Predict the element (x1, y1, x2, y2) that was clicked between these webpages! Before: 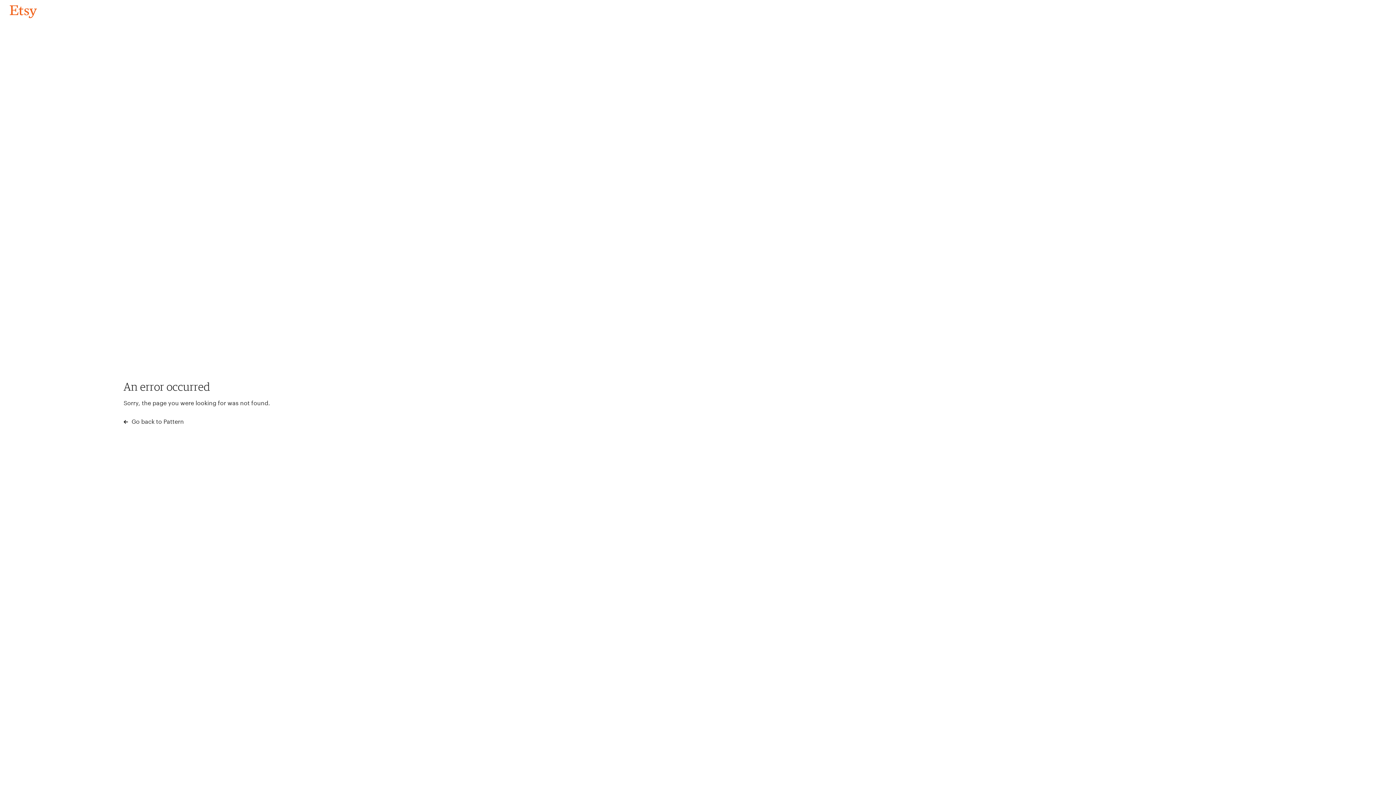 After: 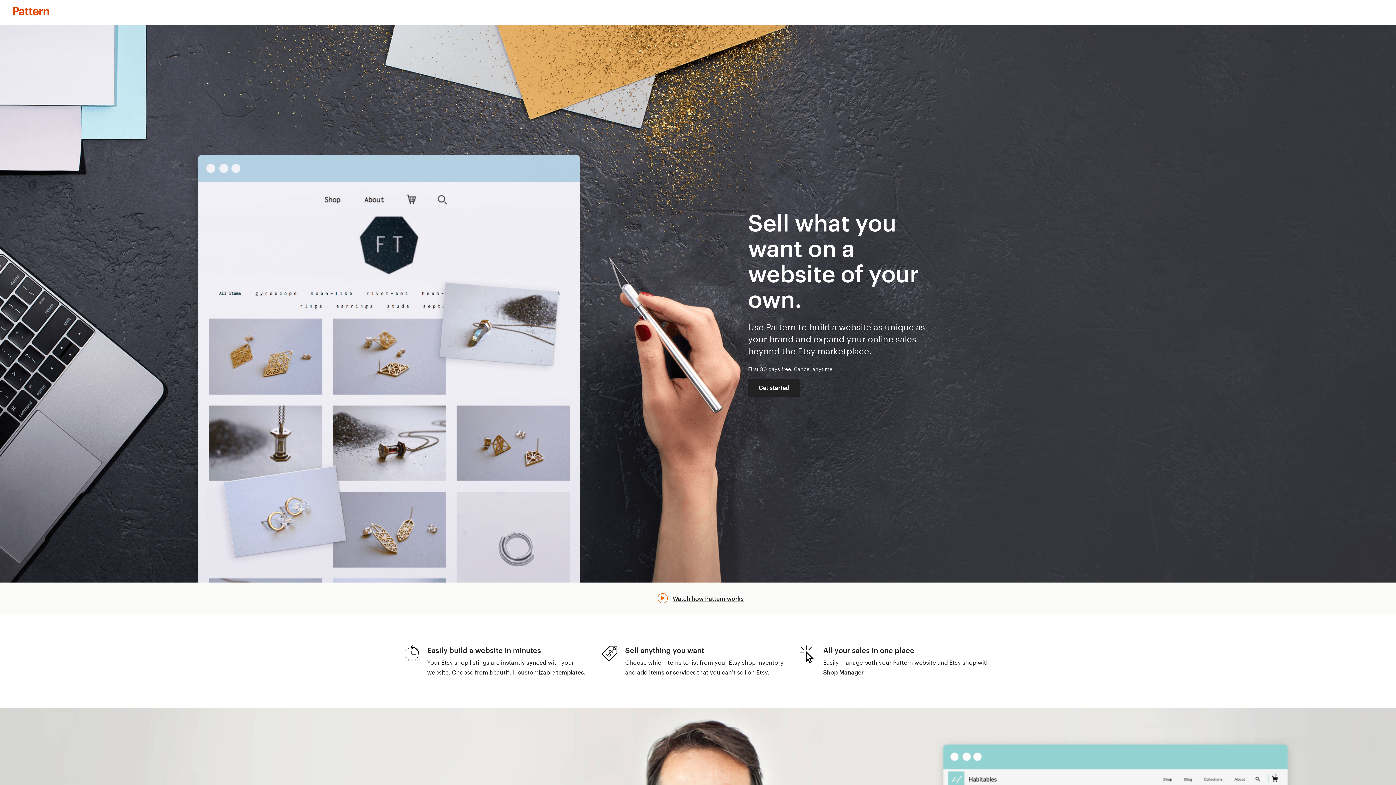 Action: bbox: (123, 417, 183, 426) label:  Go back to Pattern